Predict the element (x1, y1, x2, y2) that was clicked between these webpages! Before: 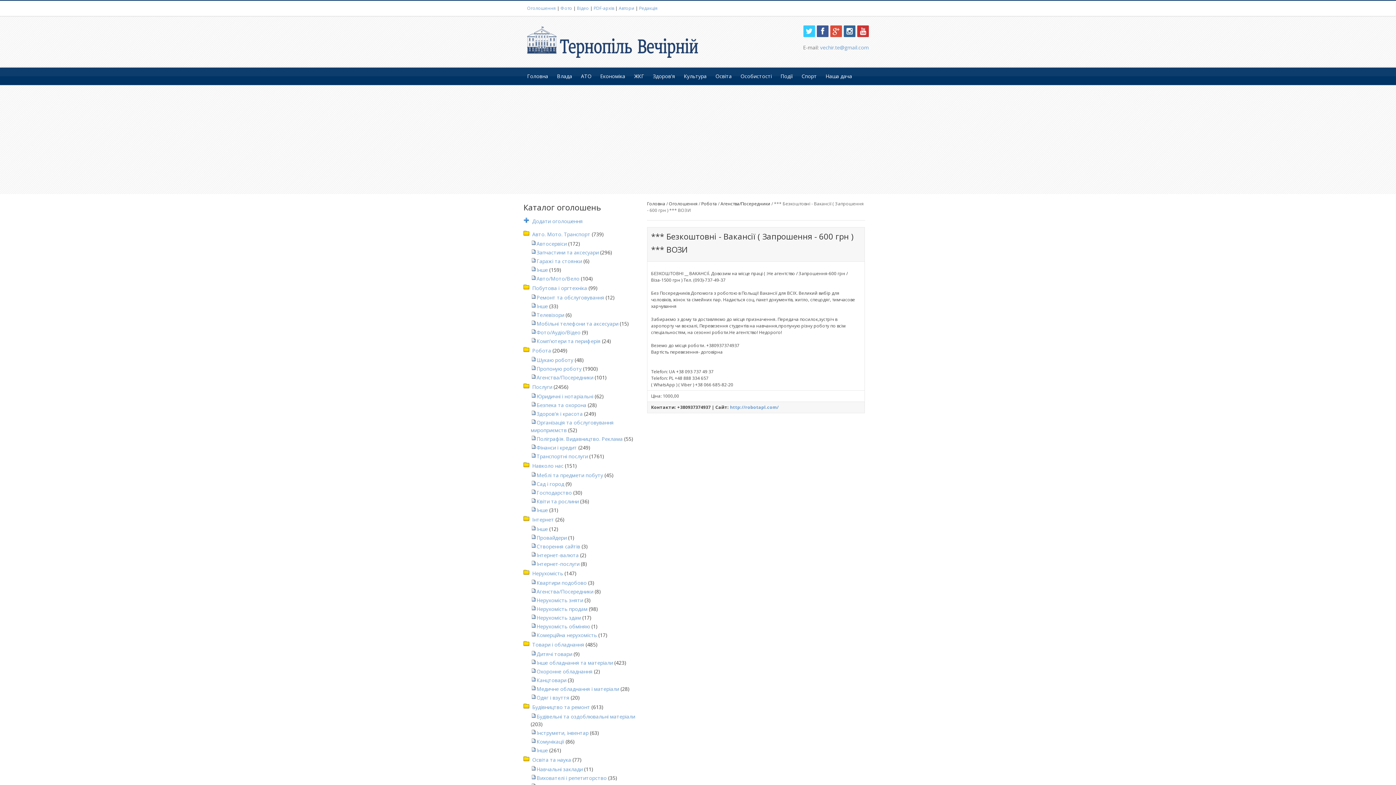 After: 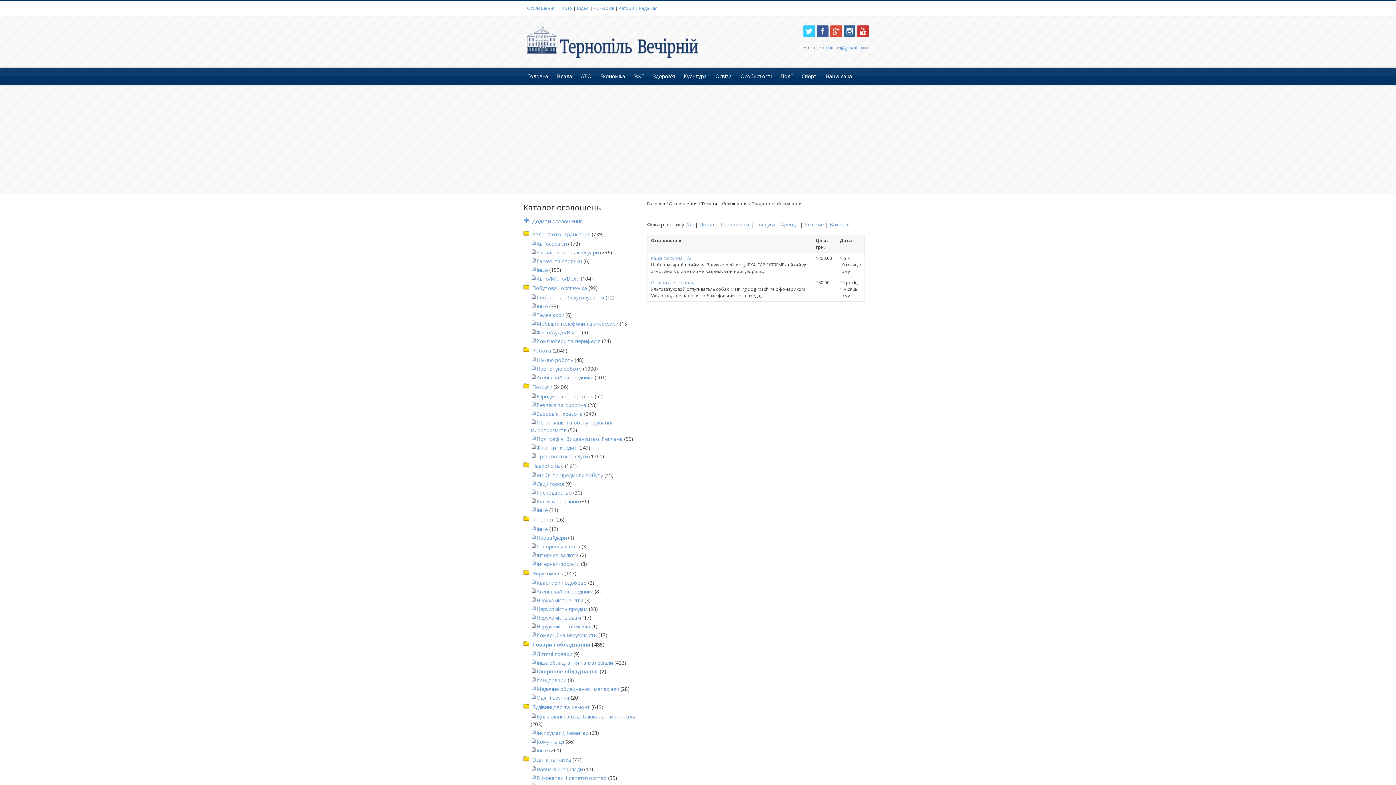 Action: bbox: (536, 668, 592, 675) label: Охоронне обладнання